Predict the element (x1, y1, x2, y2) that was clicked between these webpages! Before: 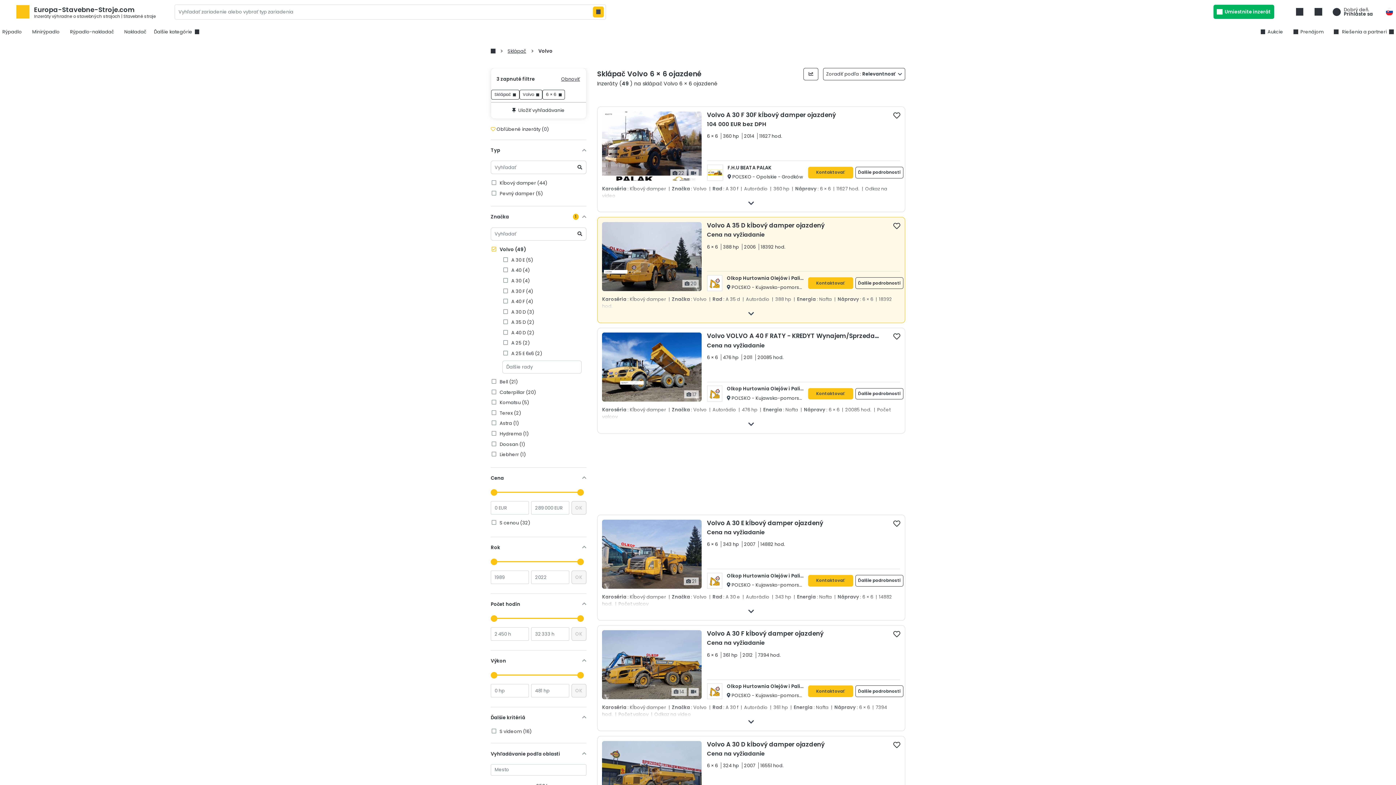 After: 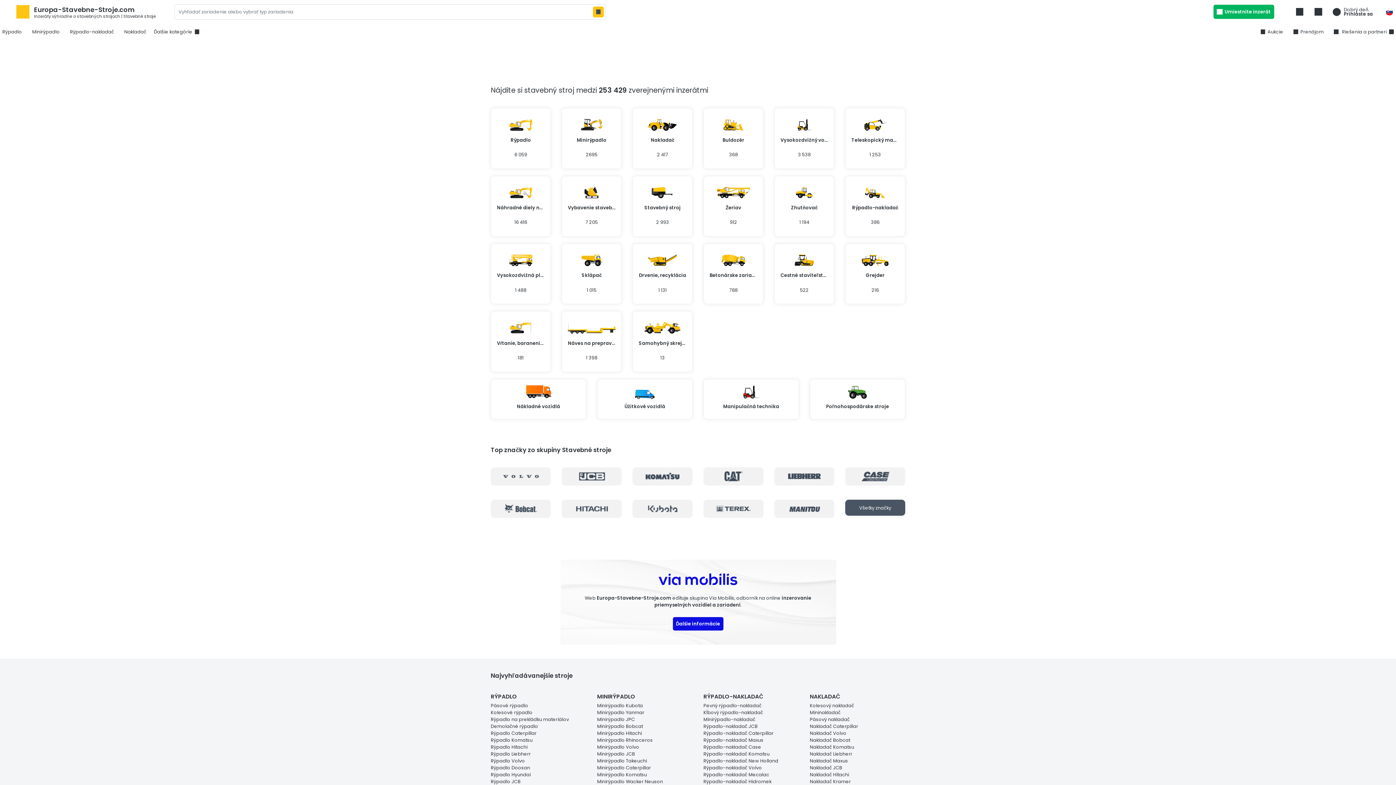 Action: label: Europa-Stavebne-Stroje.com
Inzeráty výhradne o stavebných strojoch | Stavebné stroje bbox: (16, 5, 172, 18)